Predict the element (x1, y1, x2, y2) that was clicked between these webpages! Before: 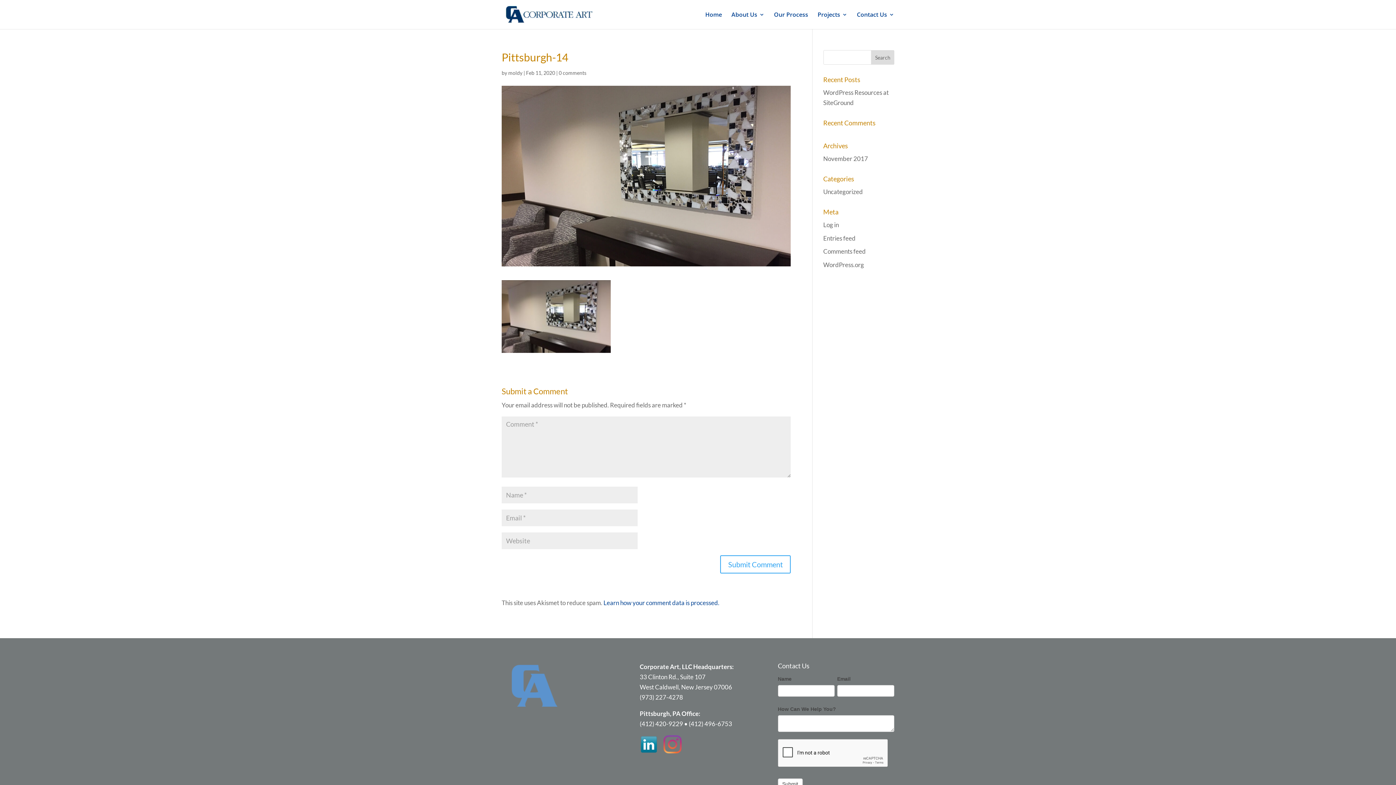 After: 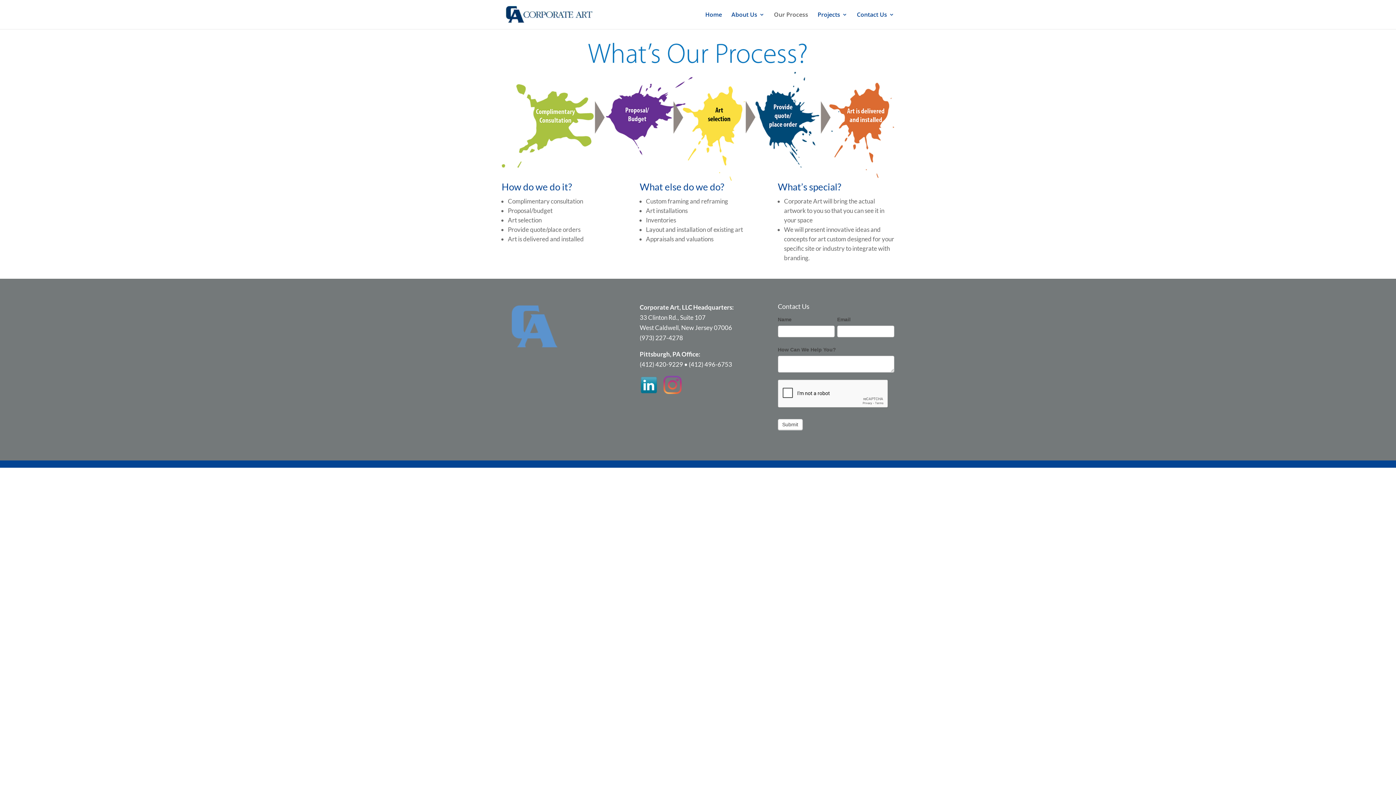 Action: bbox: (774, 12, 808, 29) label: Our Process